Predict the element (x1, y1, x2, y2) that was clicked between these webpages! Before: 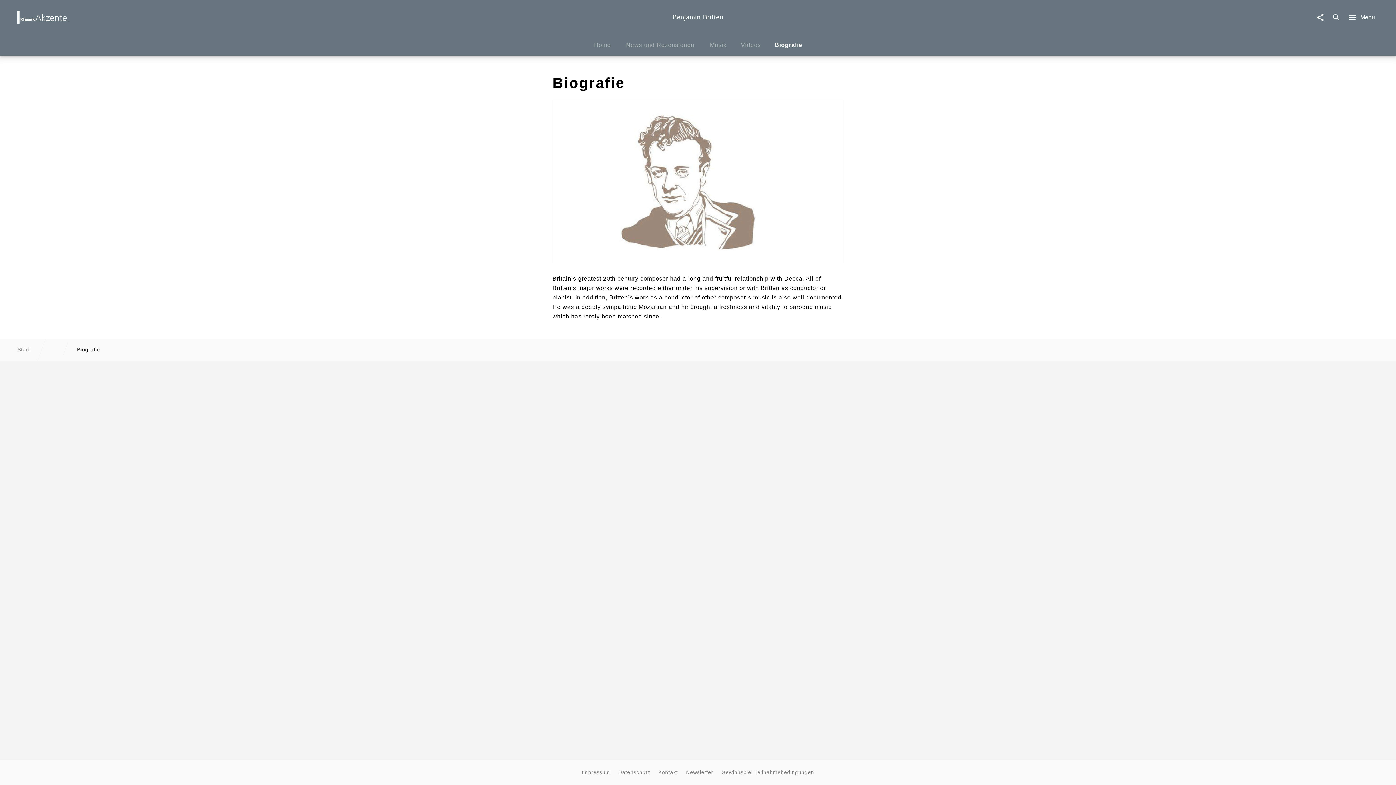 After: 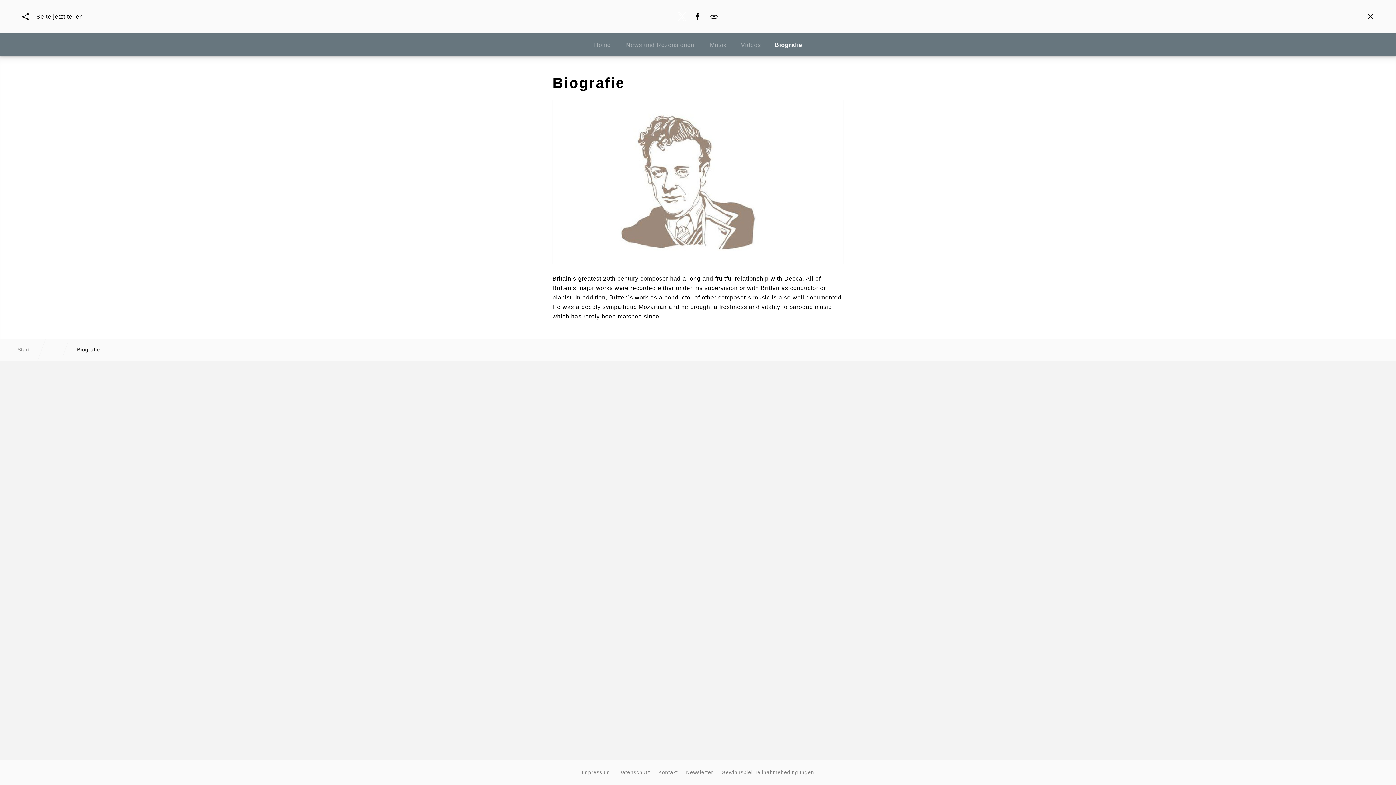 Action: bbox: (1312, 9, 1328, 25)